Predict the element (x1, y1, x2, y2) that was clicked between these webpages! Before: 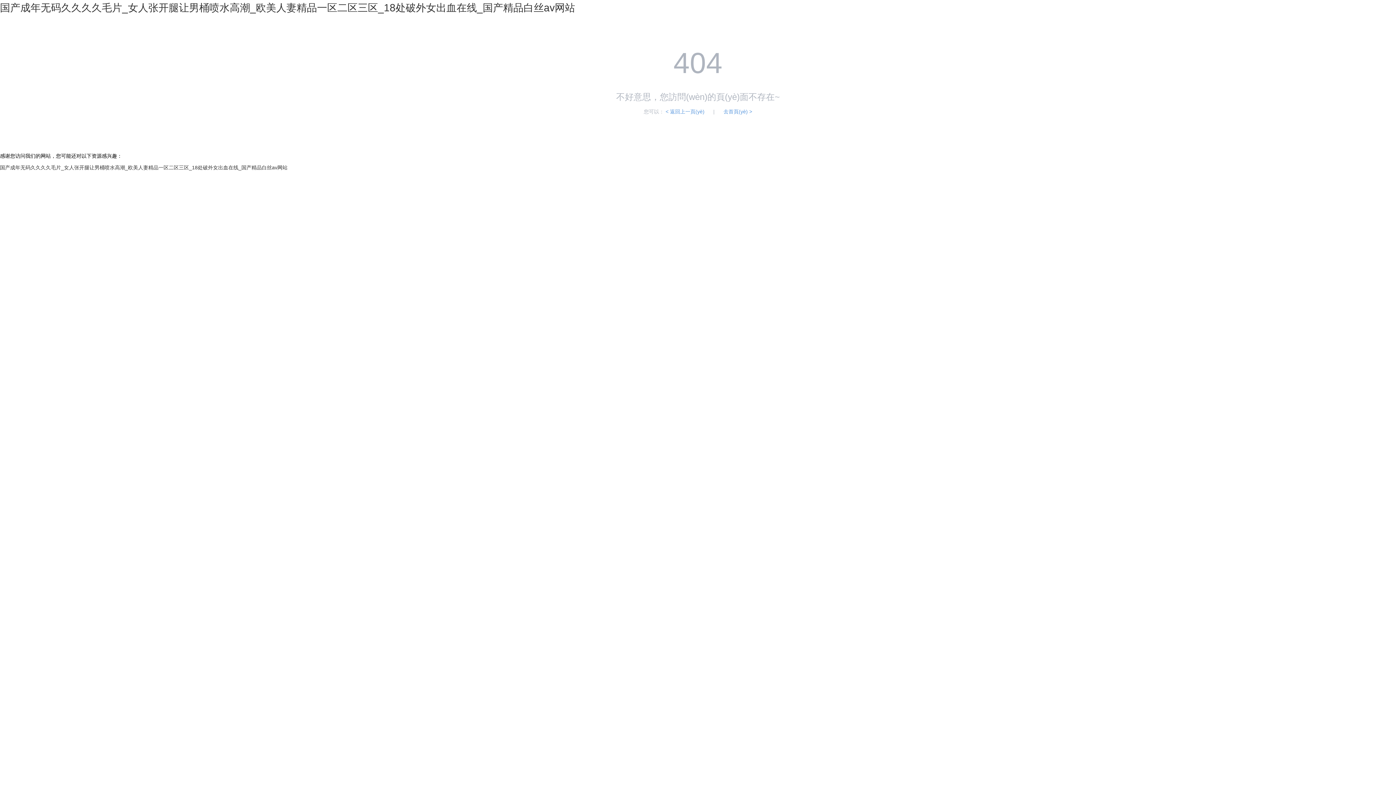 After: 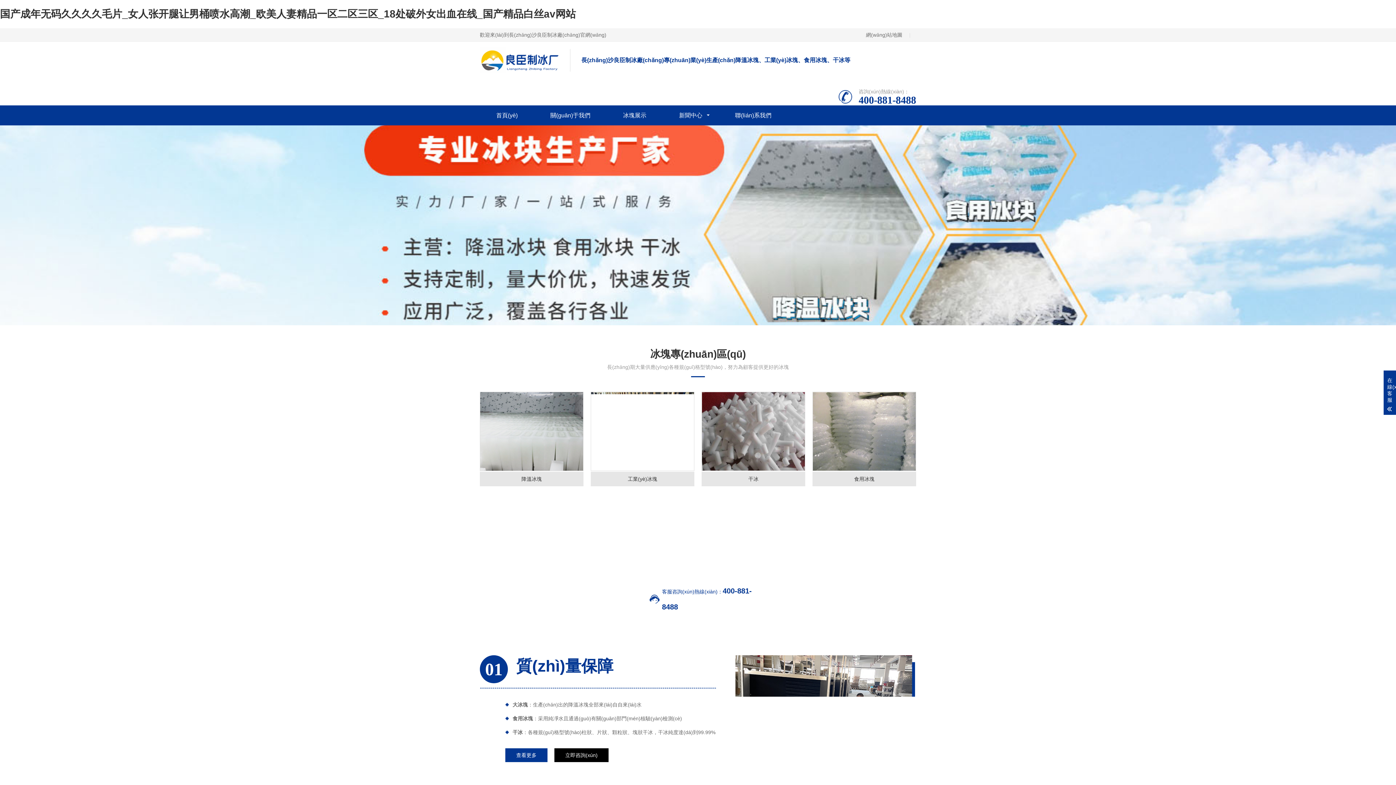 Action: bbox: (723, 108, 752, 114) label: 去首頁(yè) >